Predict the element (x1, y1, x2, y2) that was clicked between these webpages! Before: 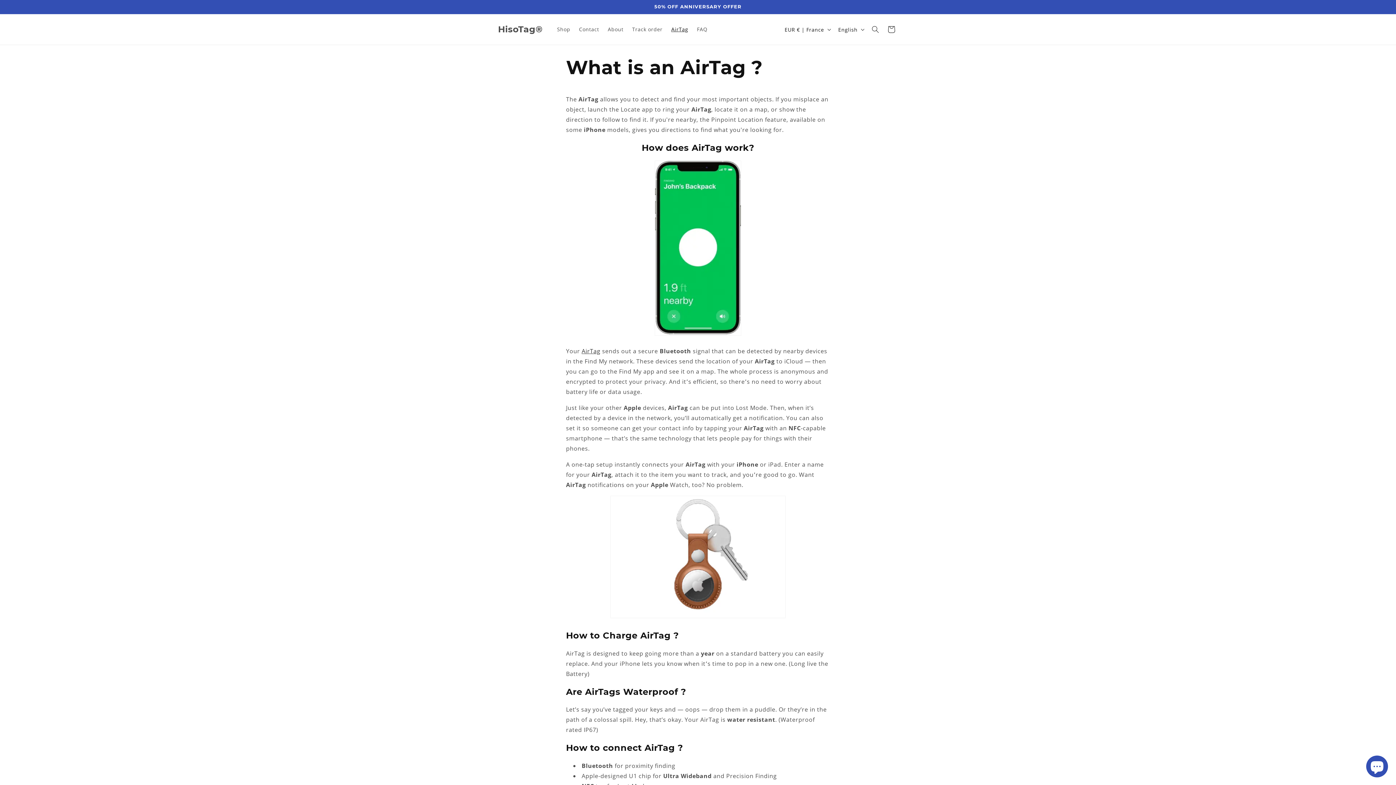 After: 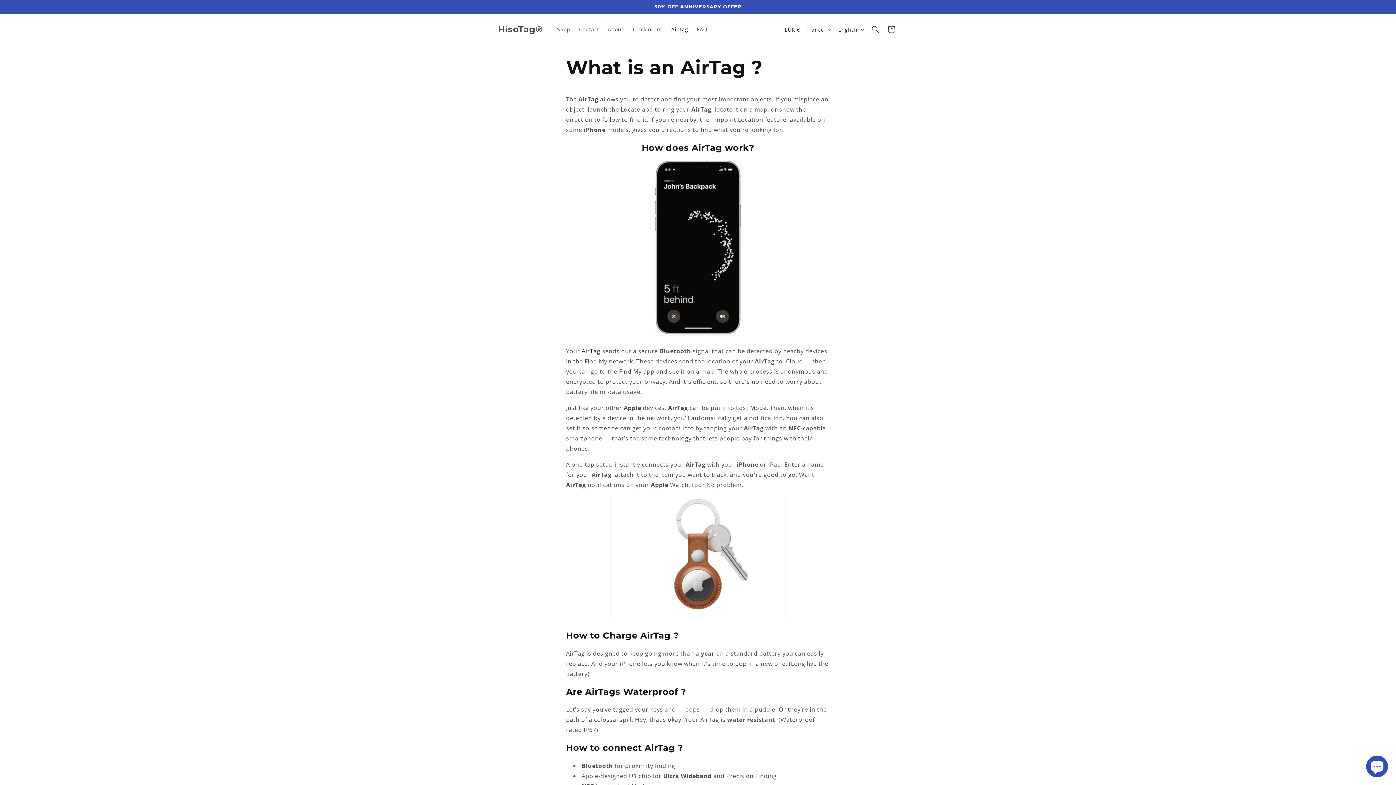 Action: label: AirTag bbox: (581, 347, 600, 355)